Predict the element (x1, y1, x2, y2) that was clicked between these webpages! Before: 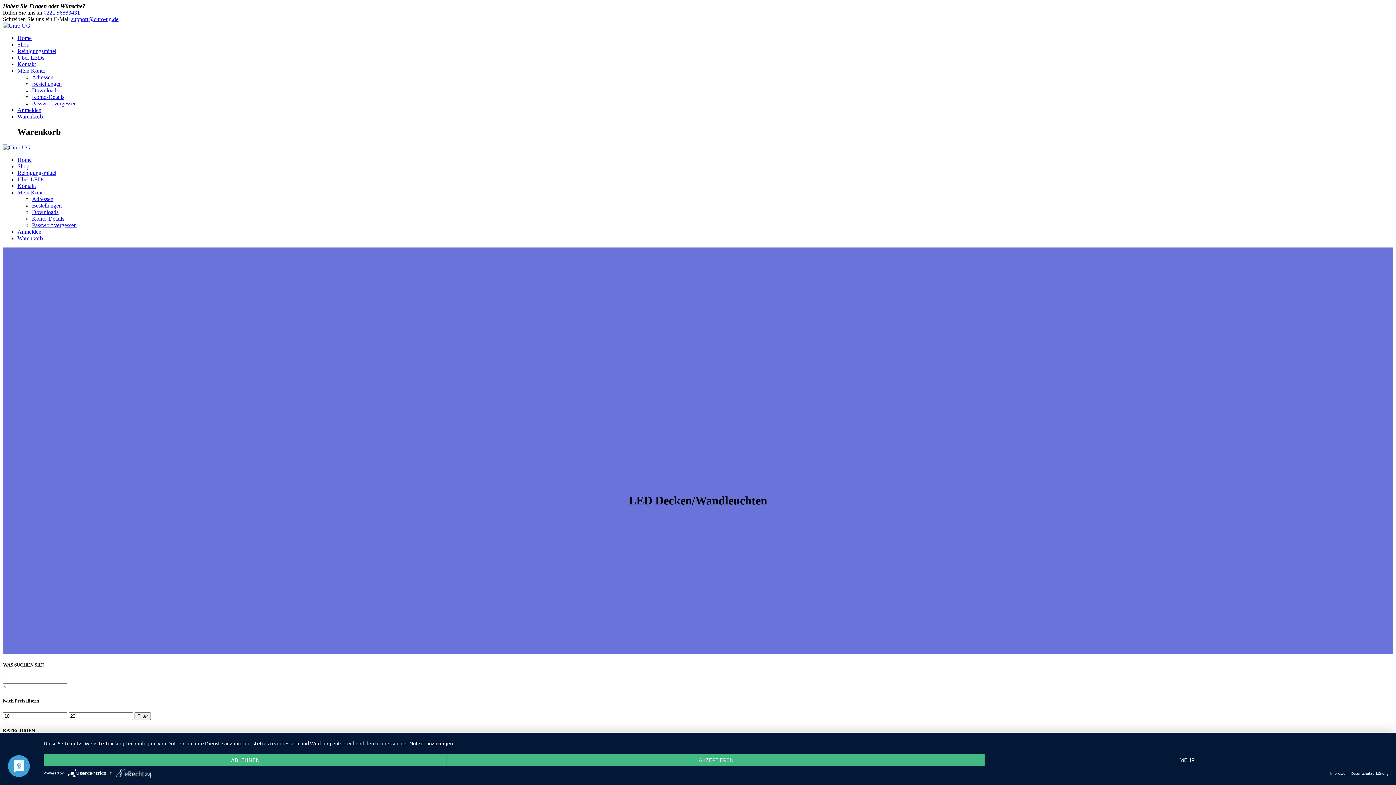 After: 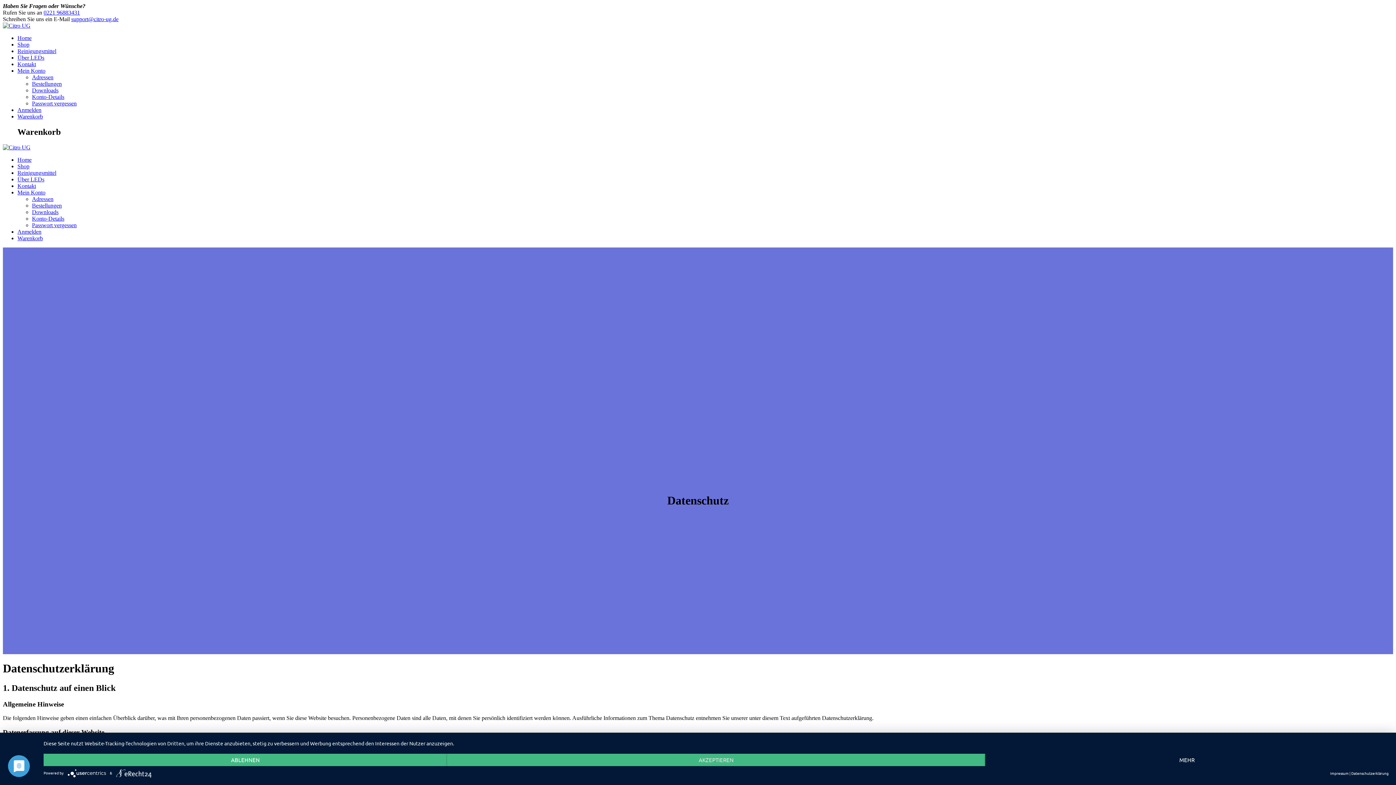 Action: label: Datenschutzerklärung bbox: (1351, 770, 1389, 776)